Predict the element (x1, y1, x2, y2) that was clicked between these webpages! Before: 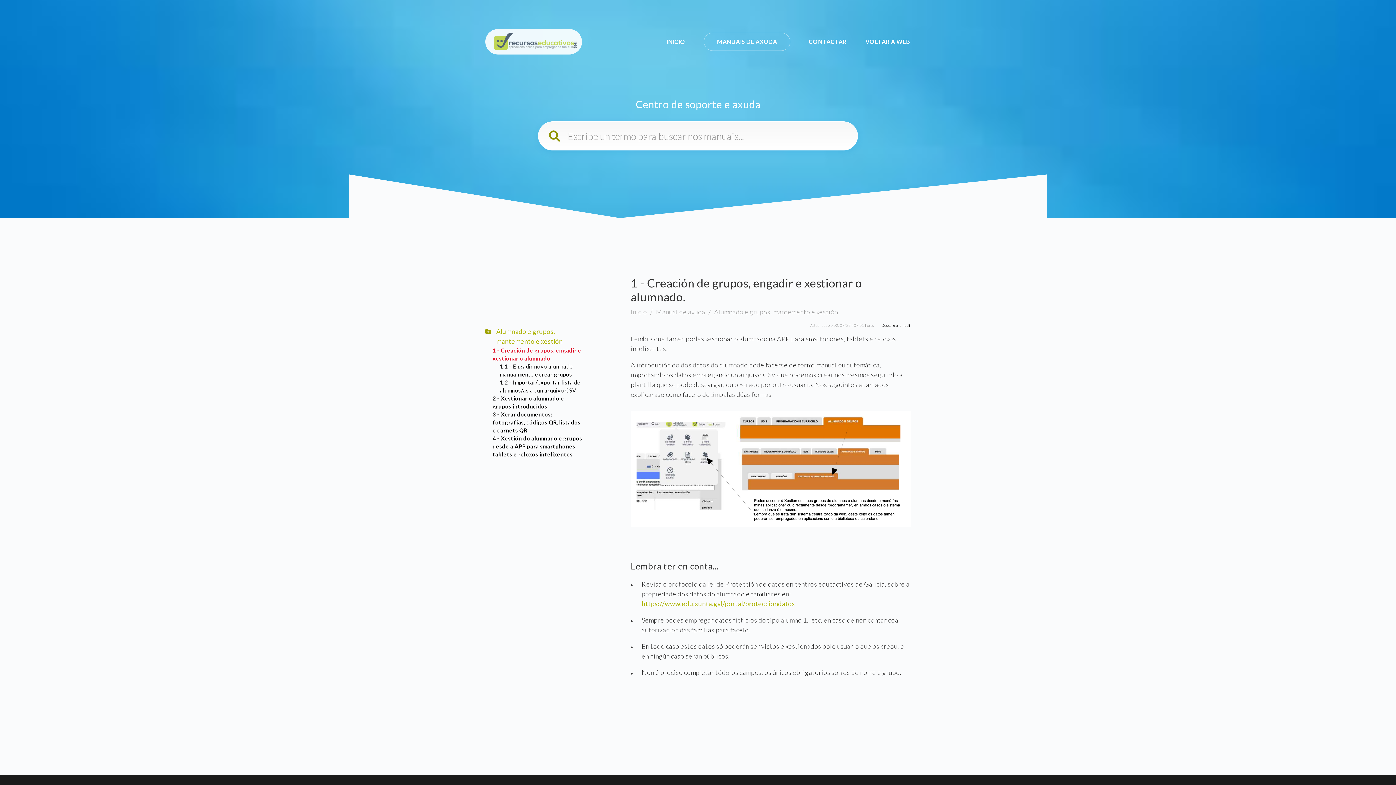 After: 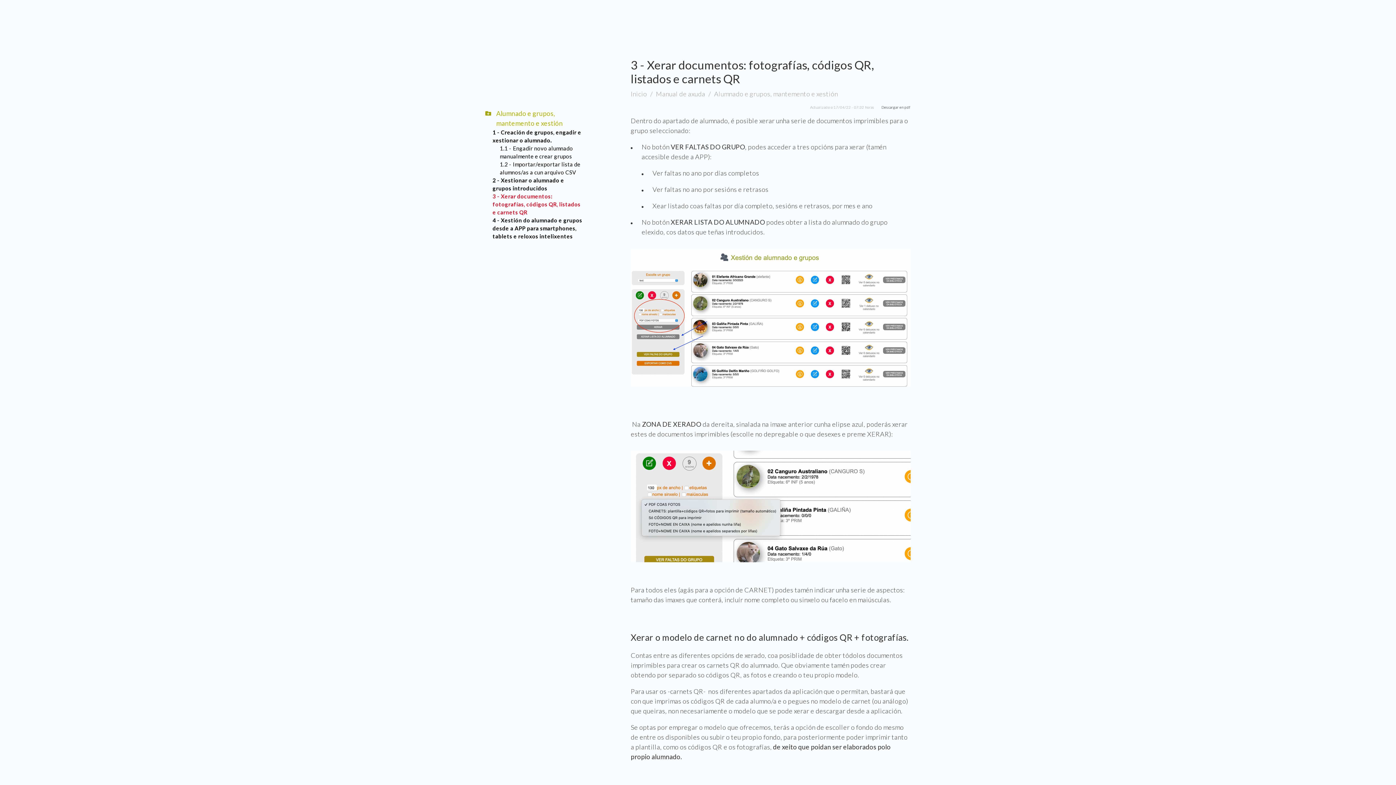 Action: label: 3 - Xerar documentos: fotografías, códigos QR, listados e carnets QR bbox: (492, 411, 580, 433)